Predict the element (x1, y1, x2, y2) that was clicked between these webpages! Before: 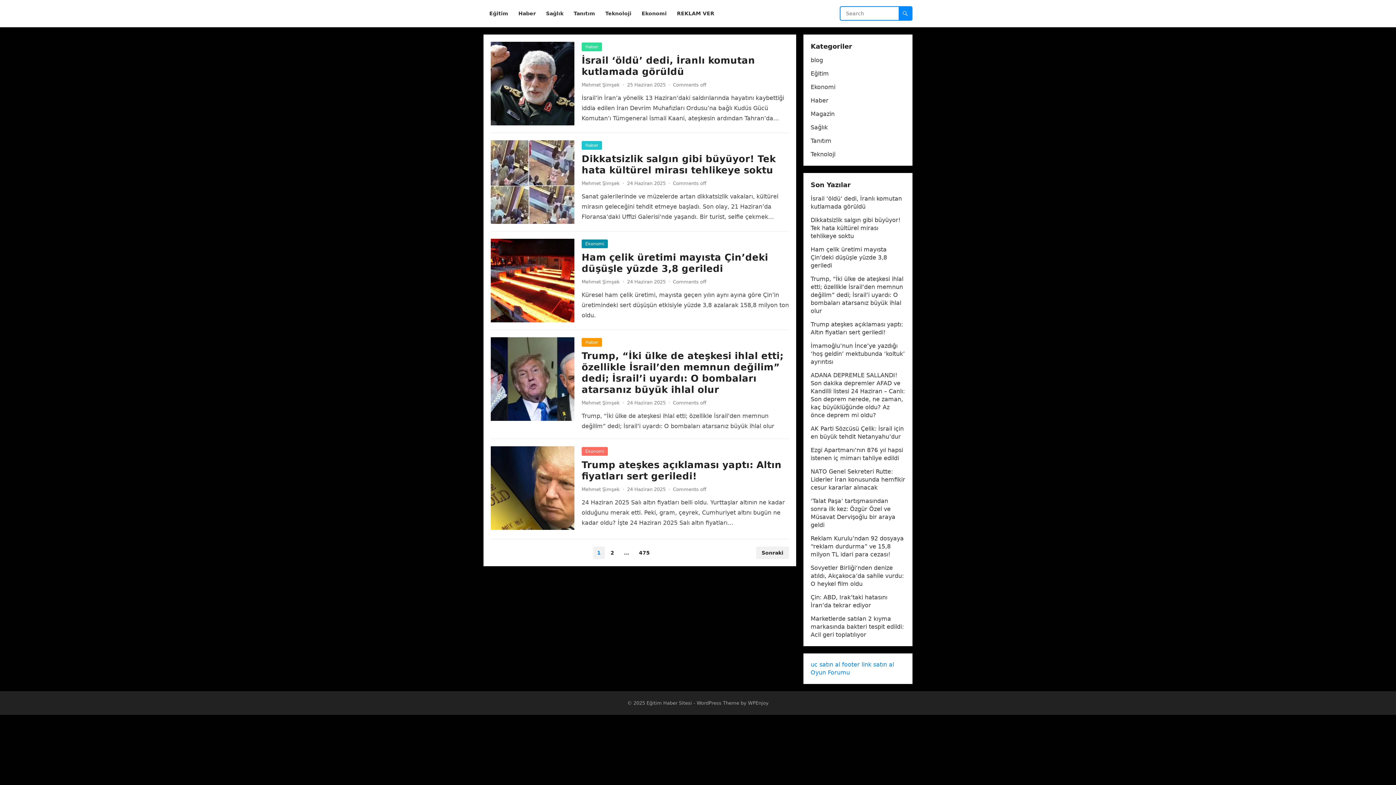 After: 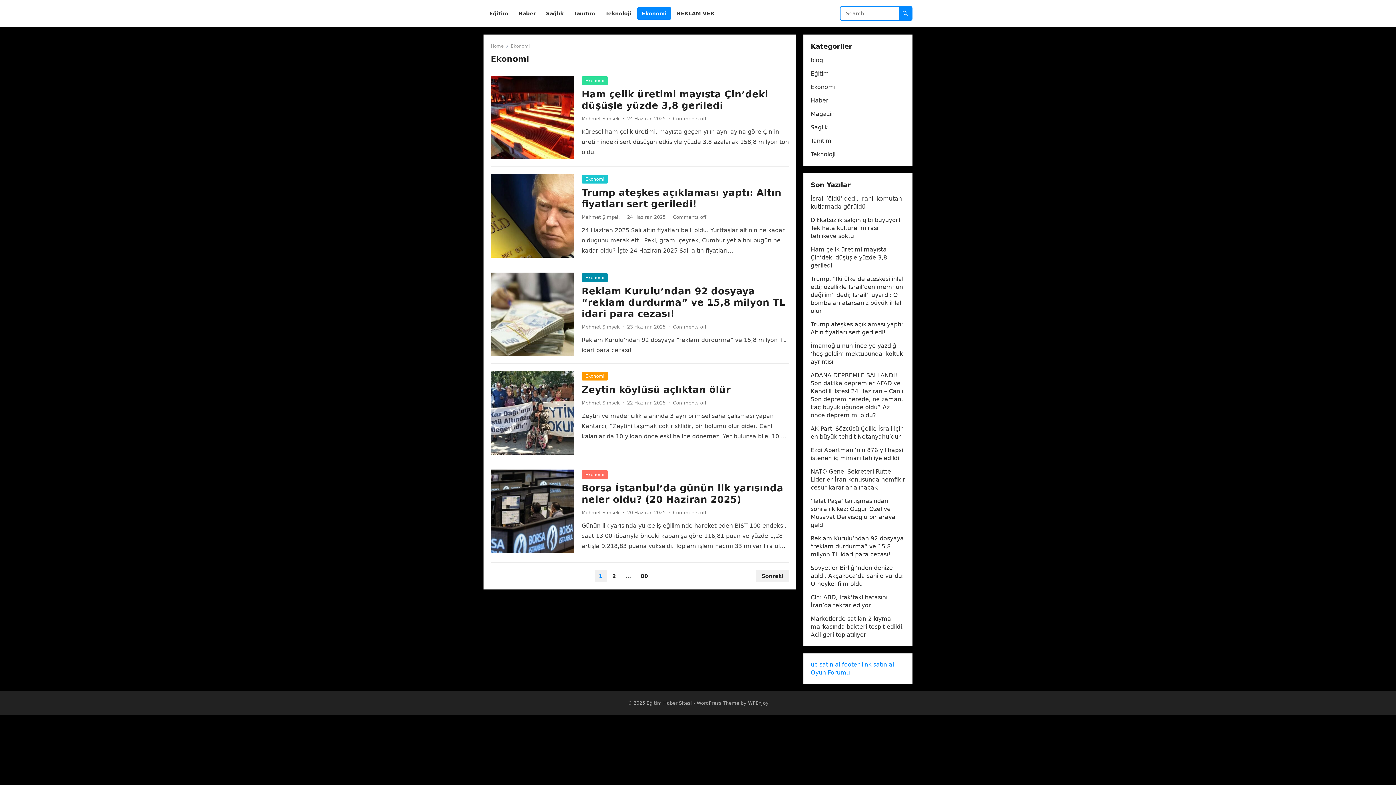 Action: label: Ekonomi bbox: (637, 0, 671, 27)